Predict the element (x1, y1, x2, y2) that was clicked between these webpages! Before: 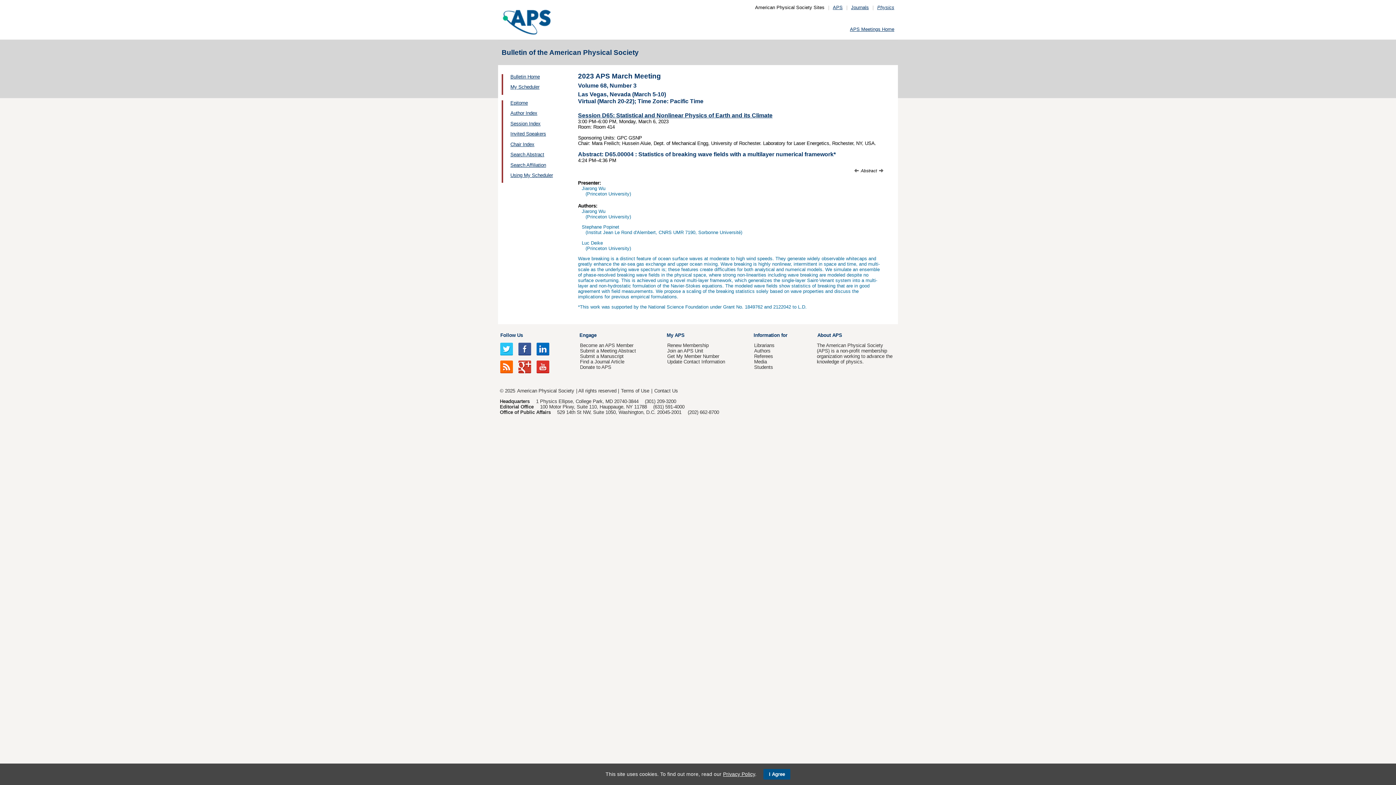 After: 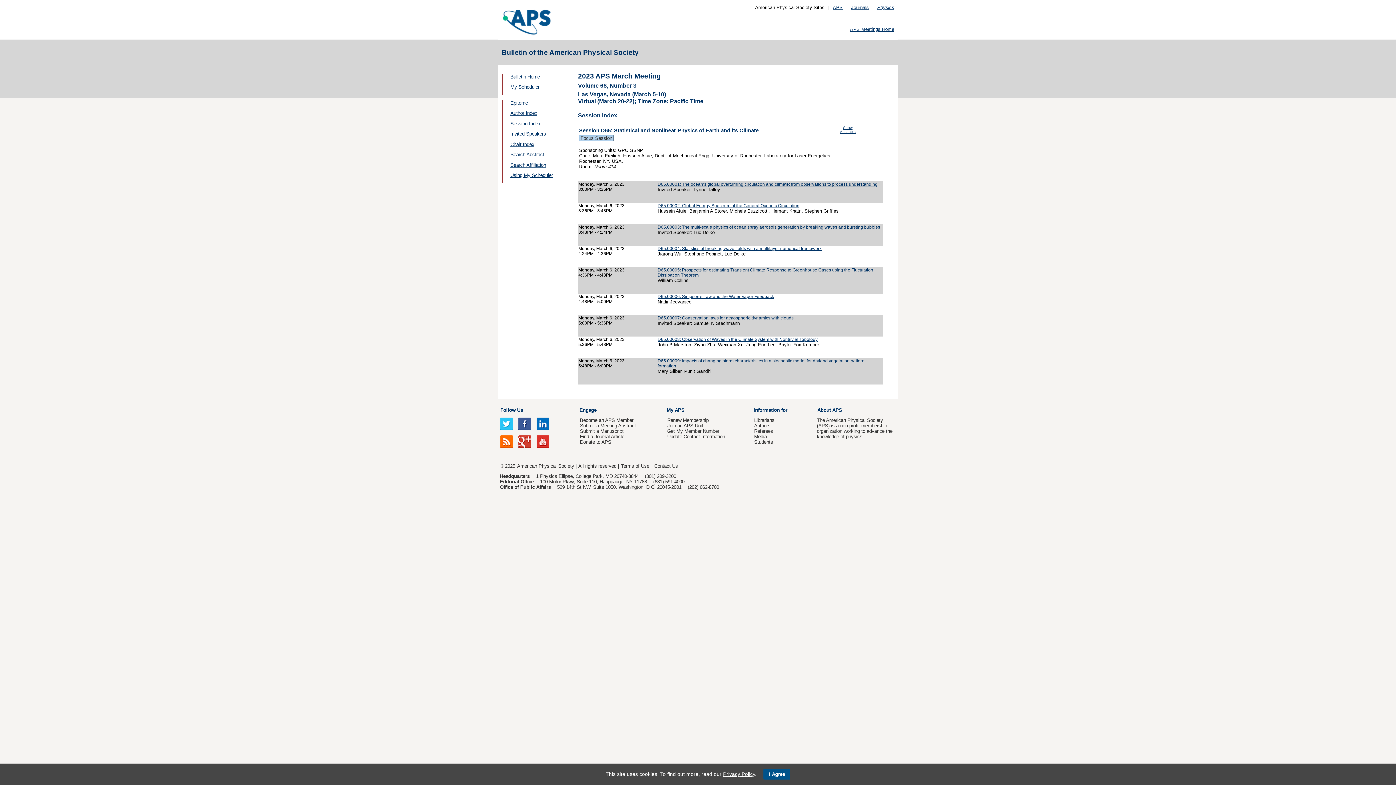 Action: bbox: (578, 112, 883, 118) label: Session D65: Statistical and Nonlinear Physics of Earth and its Climate